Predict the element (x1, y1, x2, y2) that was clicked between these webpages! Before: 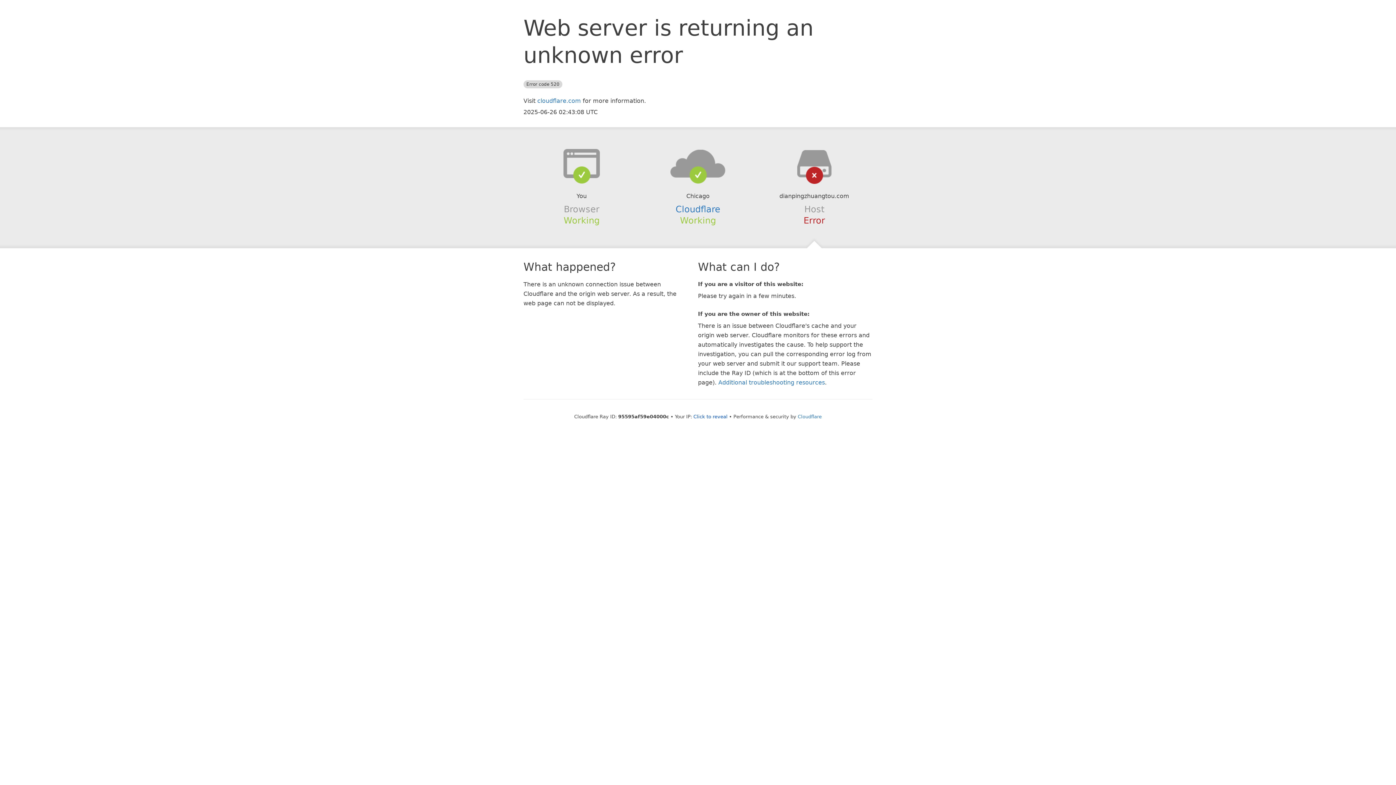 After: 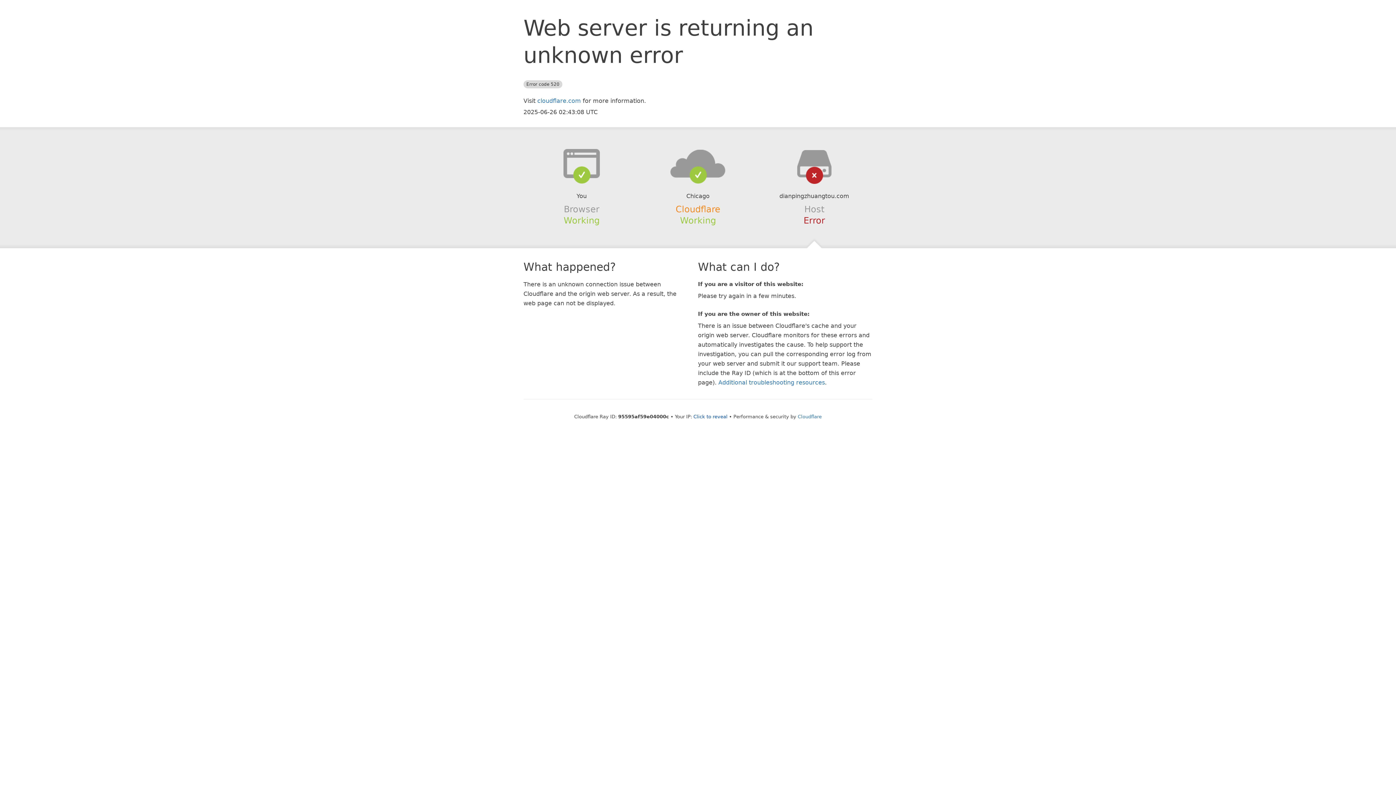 Action: label: Cloudflare bbox: (675, 204, 720, 214)